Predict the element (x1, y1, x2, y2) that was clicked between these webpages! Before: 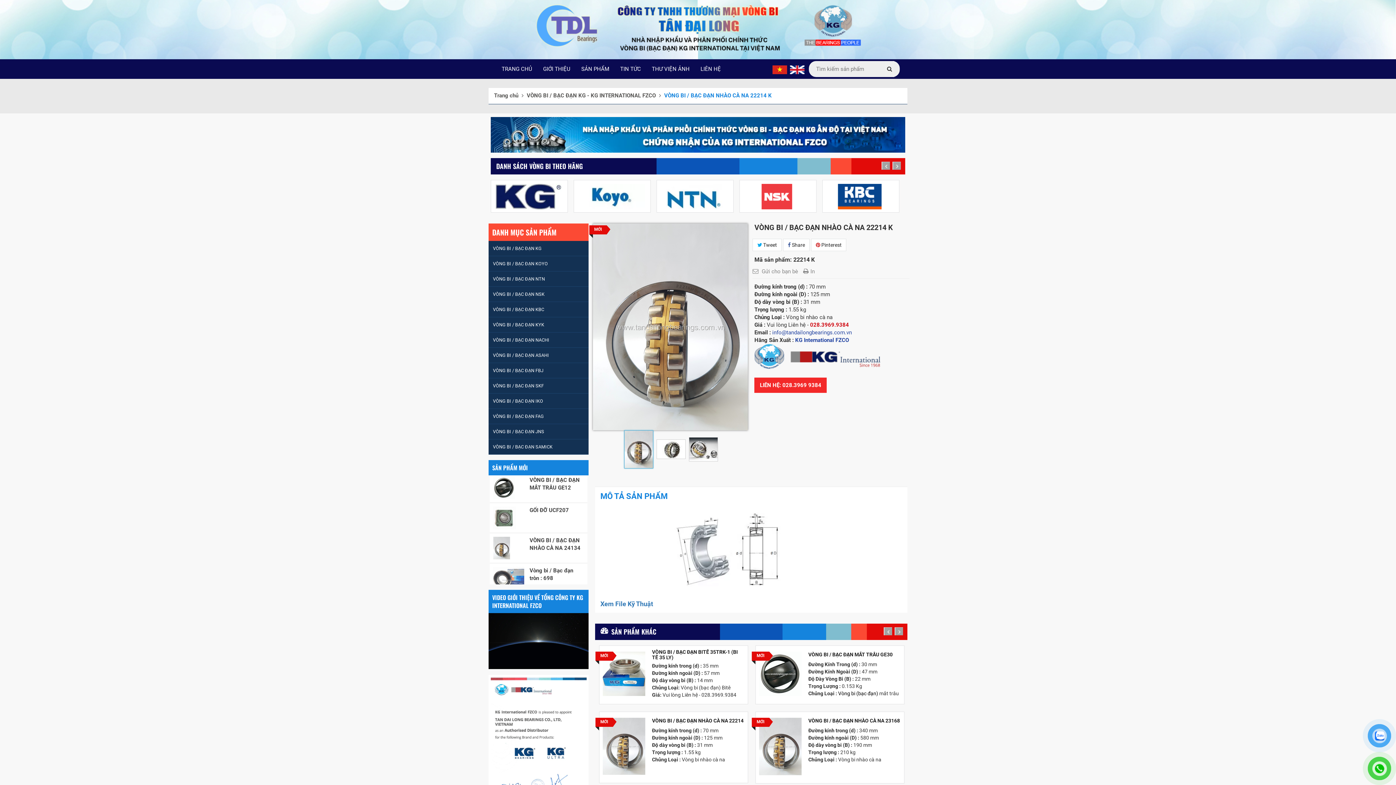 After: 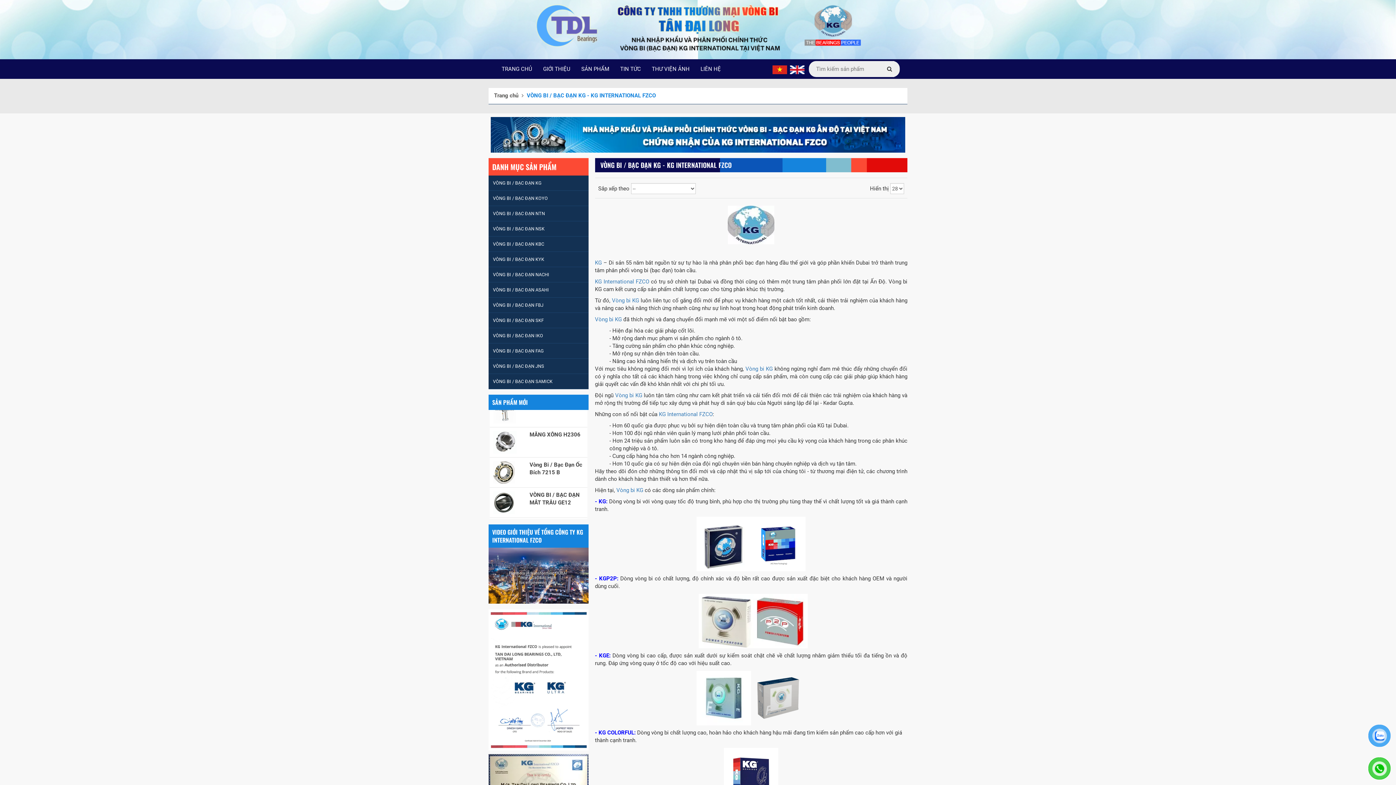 Action: bbox: (488, 240, 588, 256) label: VÒNG BI / BẠC ĐẠN KG